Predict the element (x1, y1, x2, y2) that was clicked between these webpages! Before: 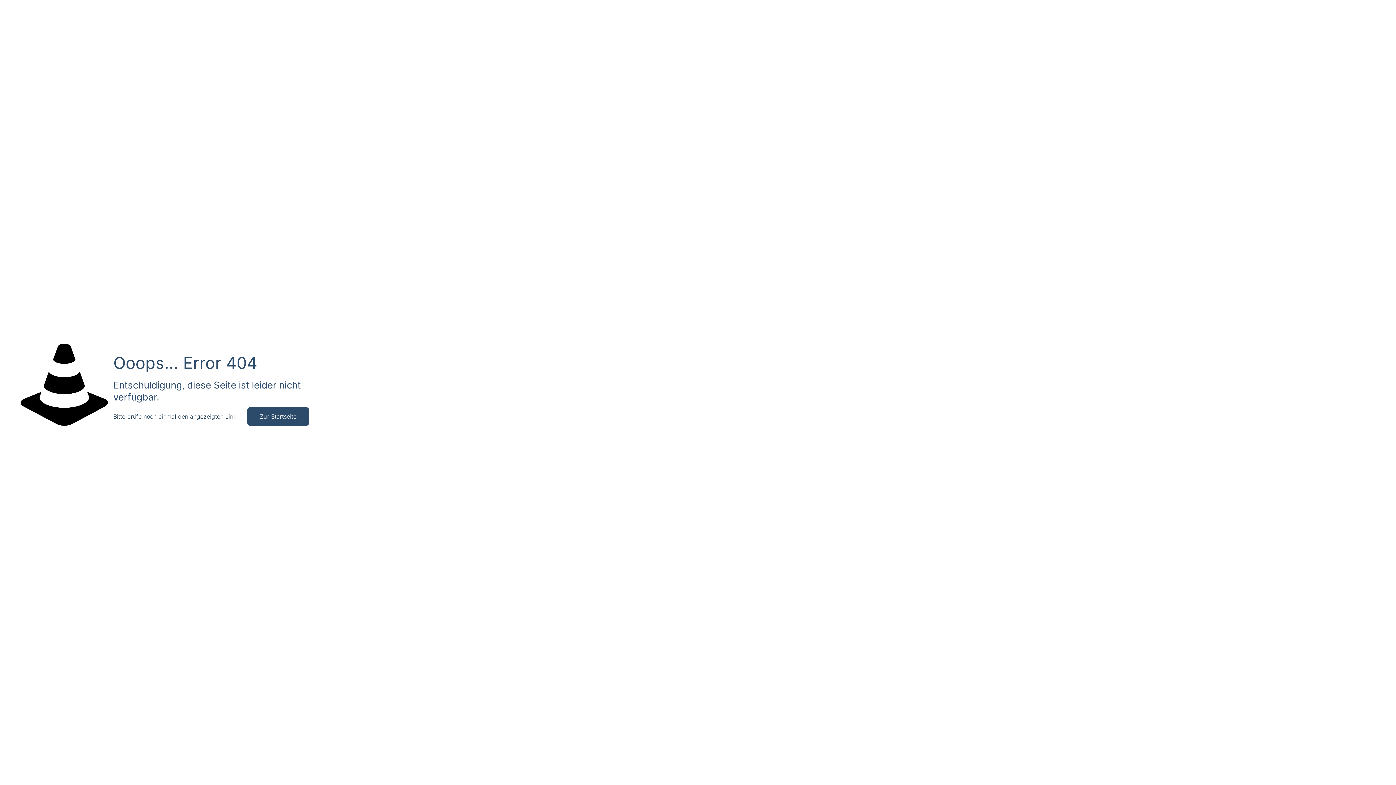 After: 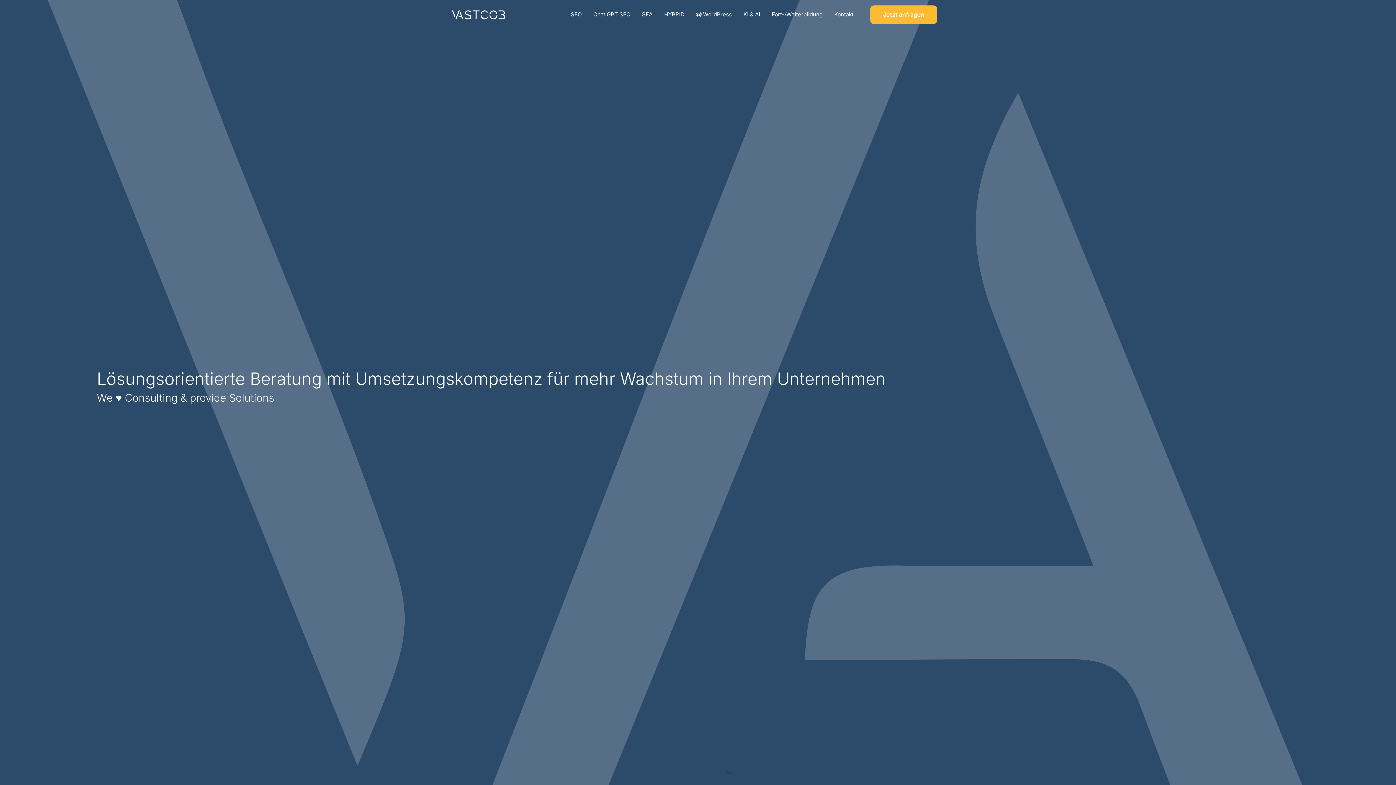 Action: label: Zur Startseite bbox: (247, 407, 309, 426)